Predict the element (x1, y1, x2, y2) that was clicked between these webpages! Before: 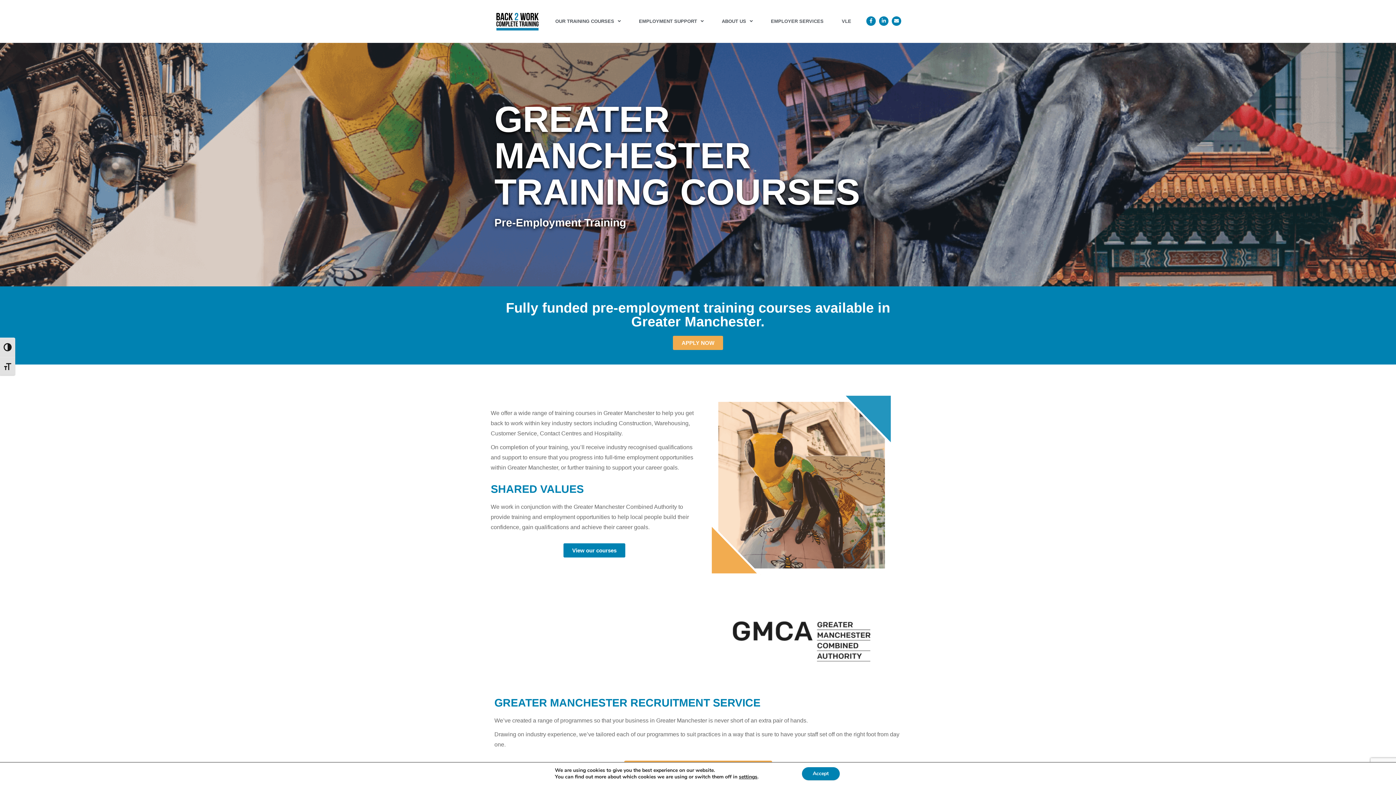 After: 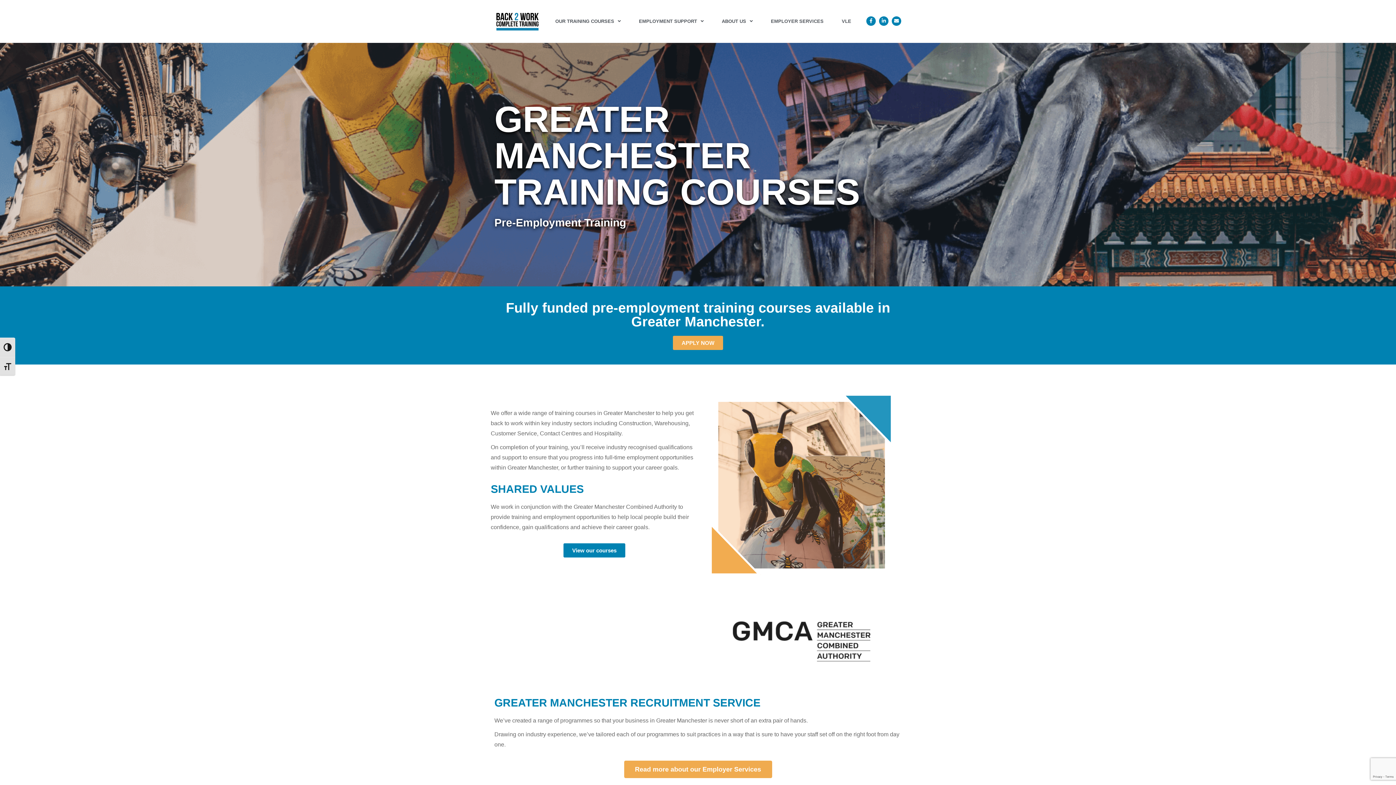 Action: bbox: (802, 767, 839, 780) label: Accept